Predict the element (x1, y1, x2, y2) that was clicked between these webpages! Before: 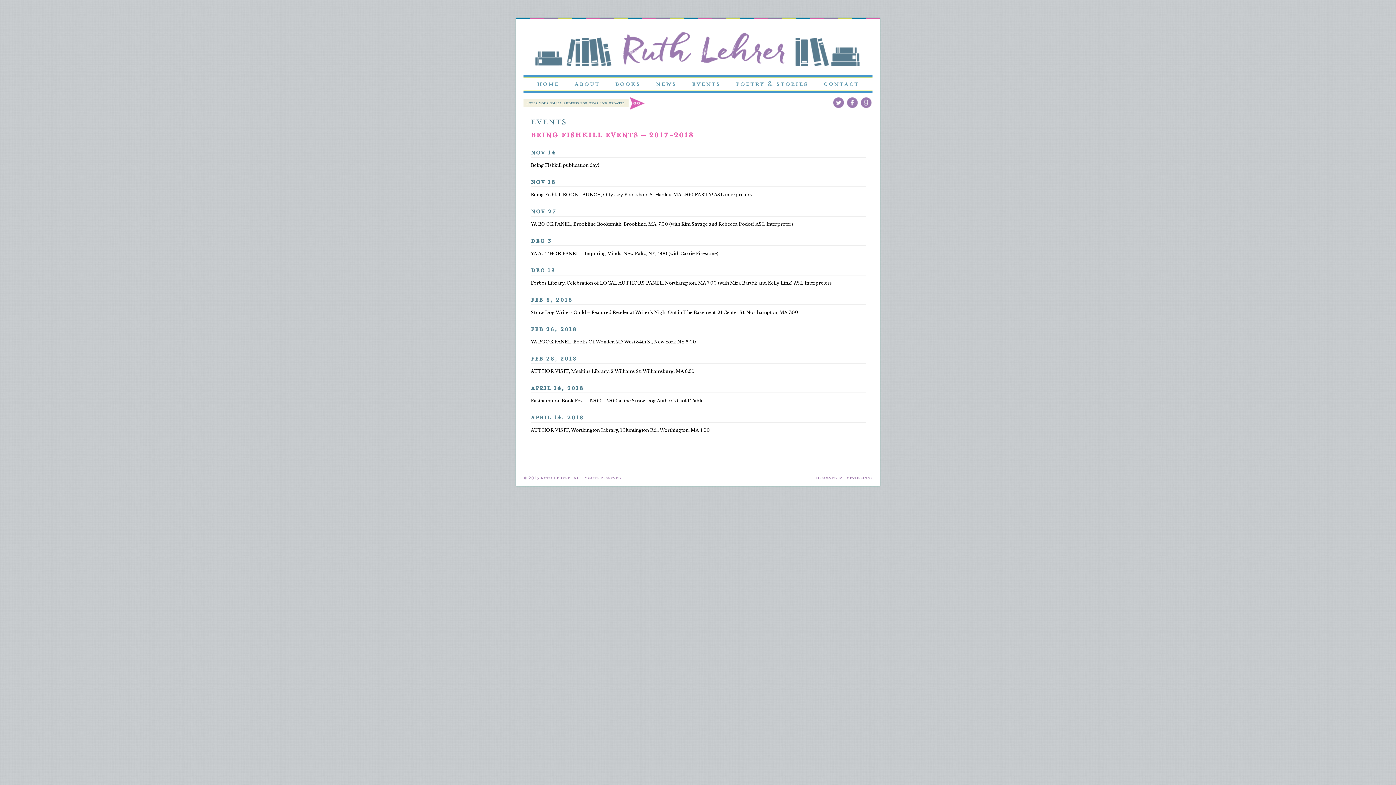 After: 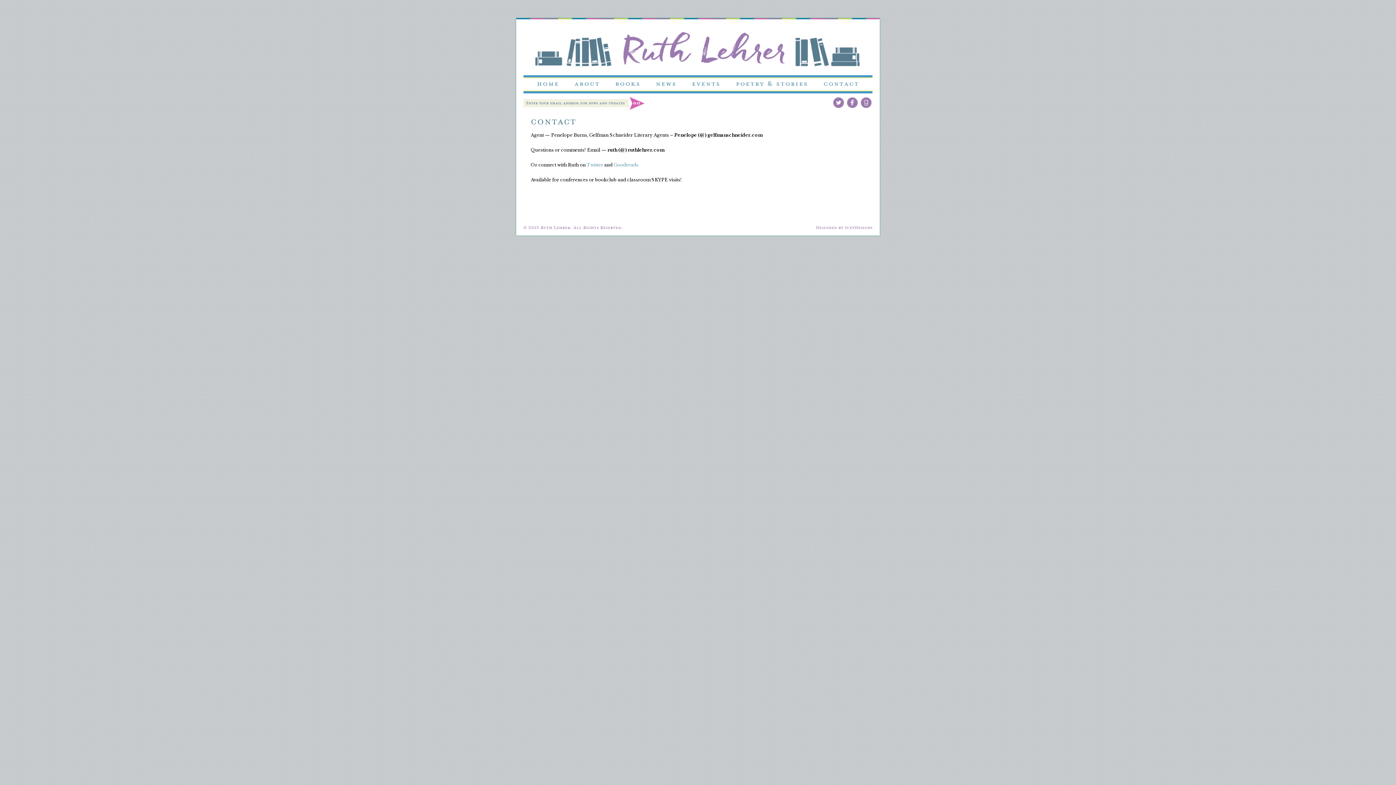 Action: bbox: (823, 78, 859, 88) label: contact